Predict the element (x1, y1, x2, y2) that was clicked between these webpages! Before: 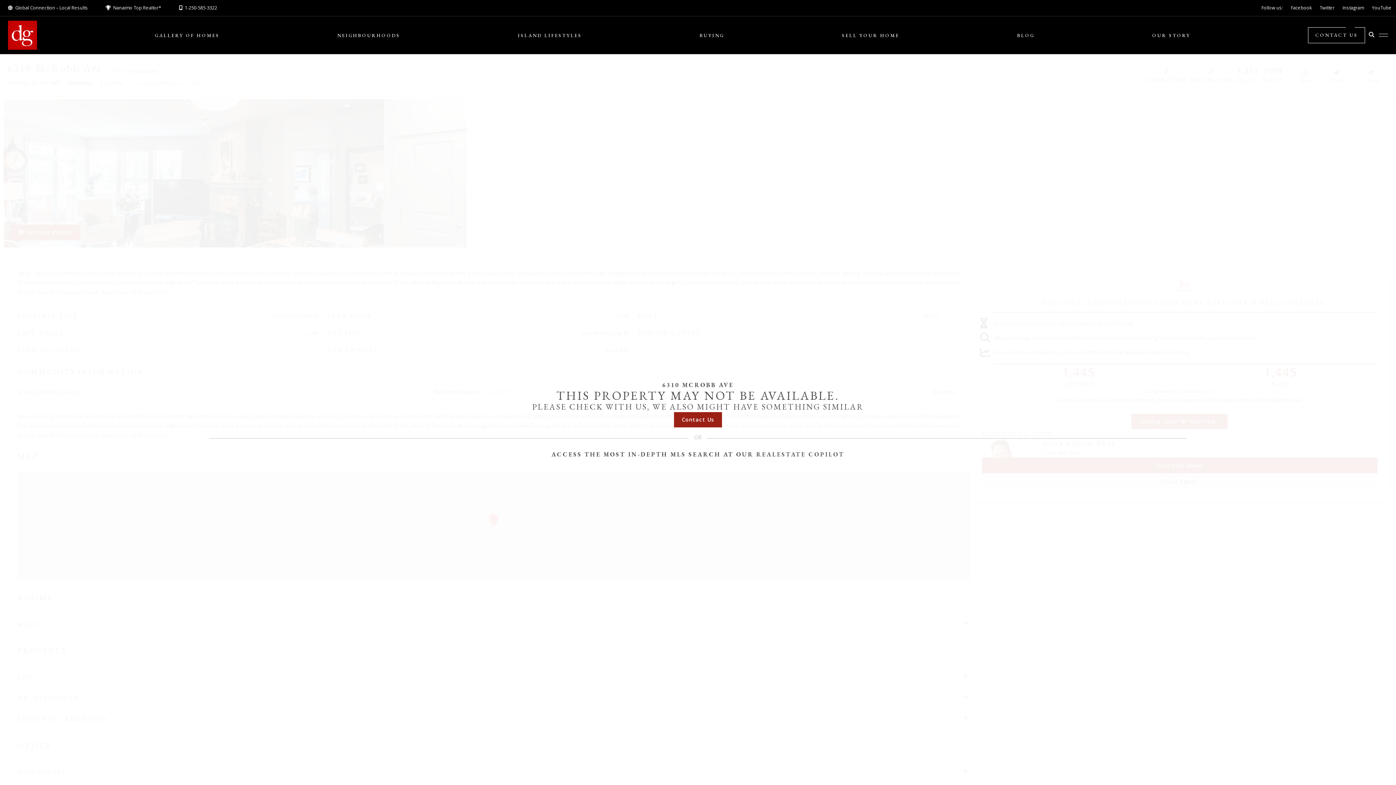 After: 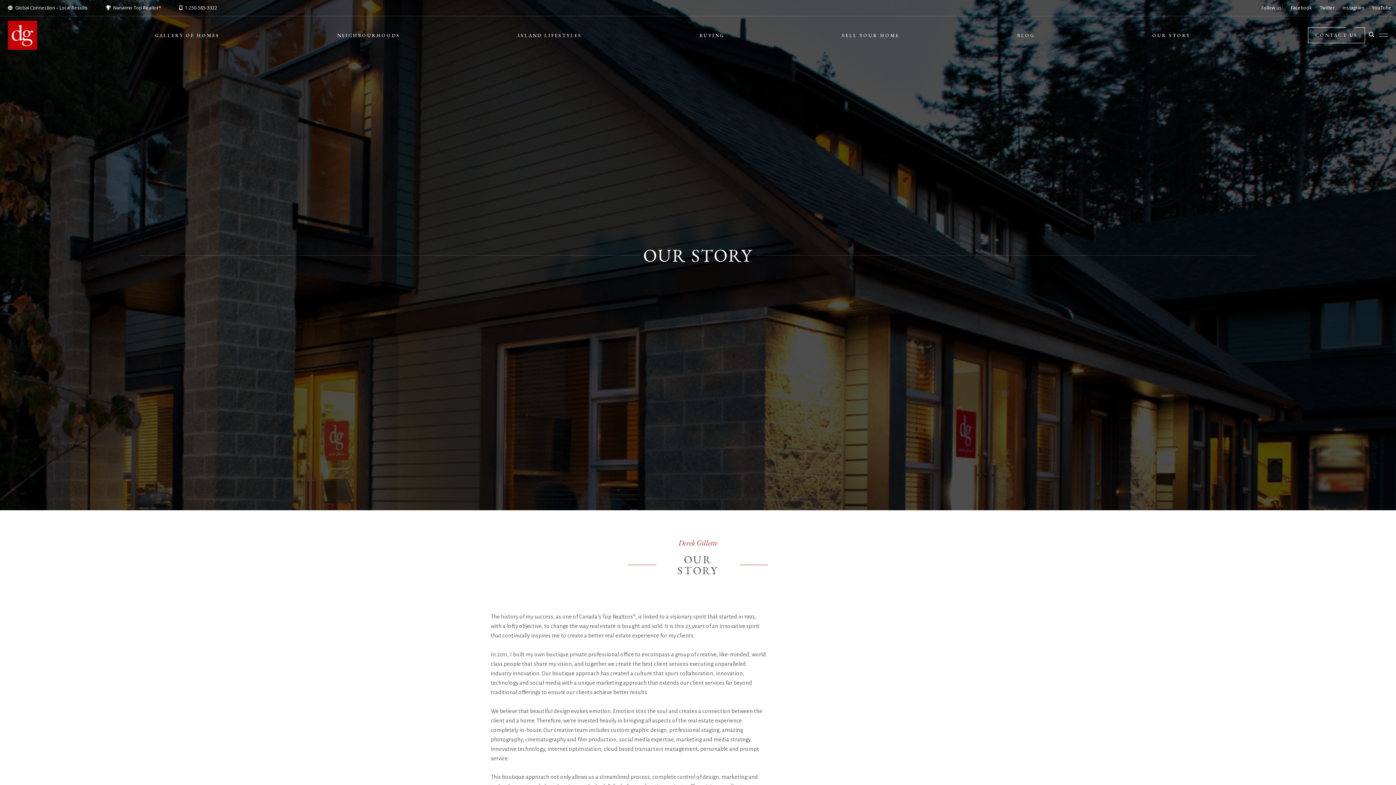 Action: label: OUR STORY bbox: (1152, 27, 1190, 43)